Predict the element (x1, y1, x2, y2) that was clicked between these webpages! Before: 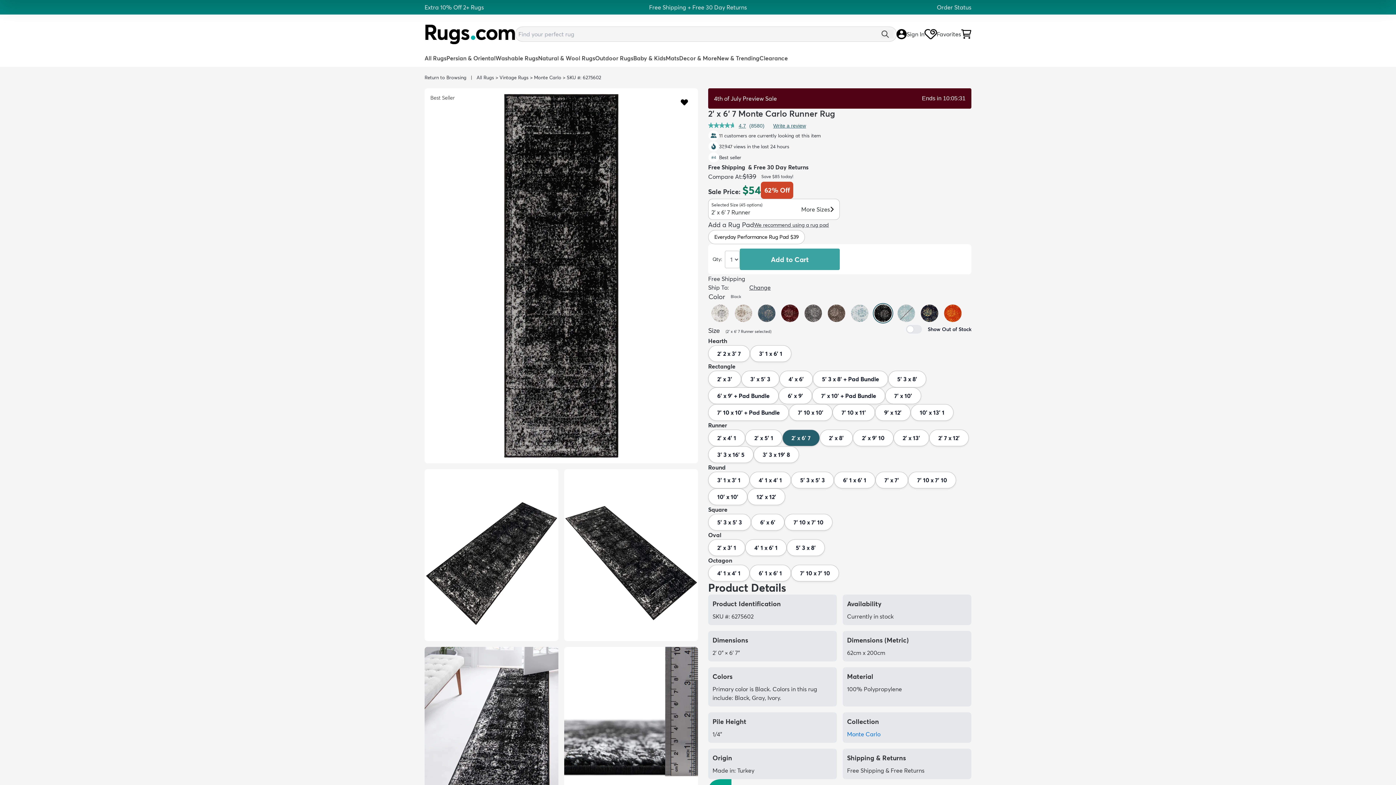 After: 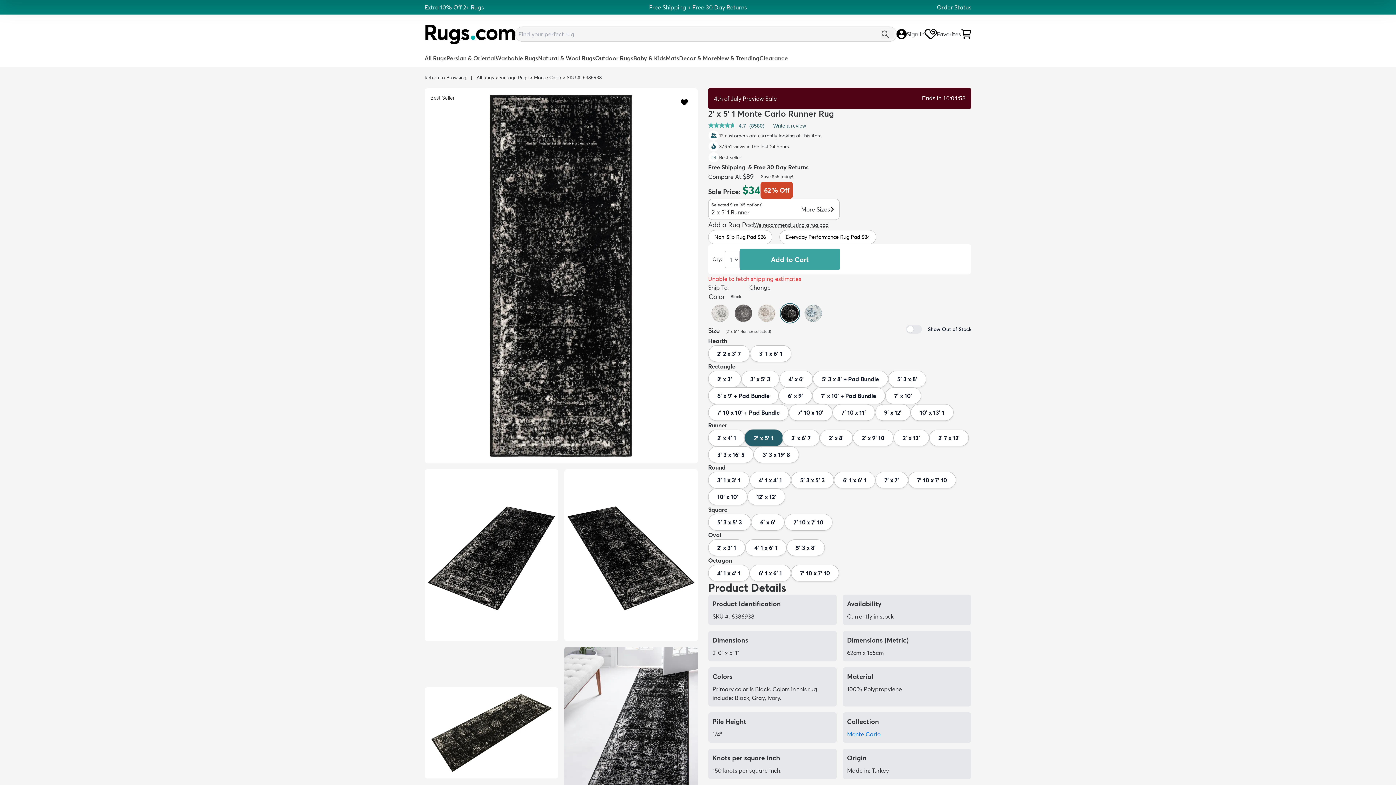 Action: bbox: (745, 429, 782, 446) label: 2' x 5' 1